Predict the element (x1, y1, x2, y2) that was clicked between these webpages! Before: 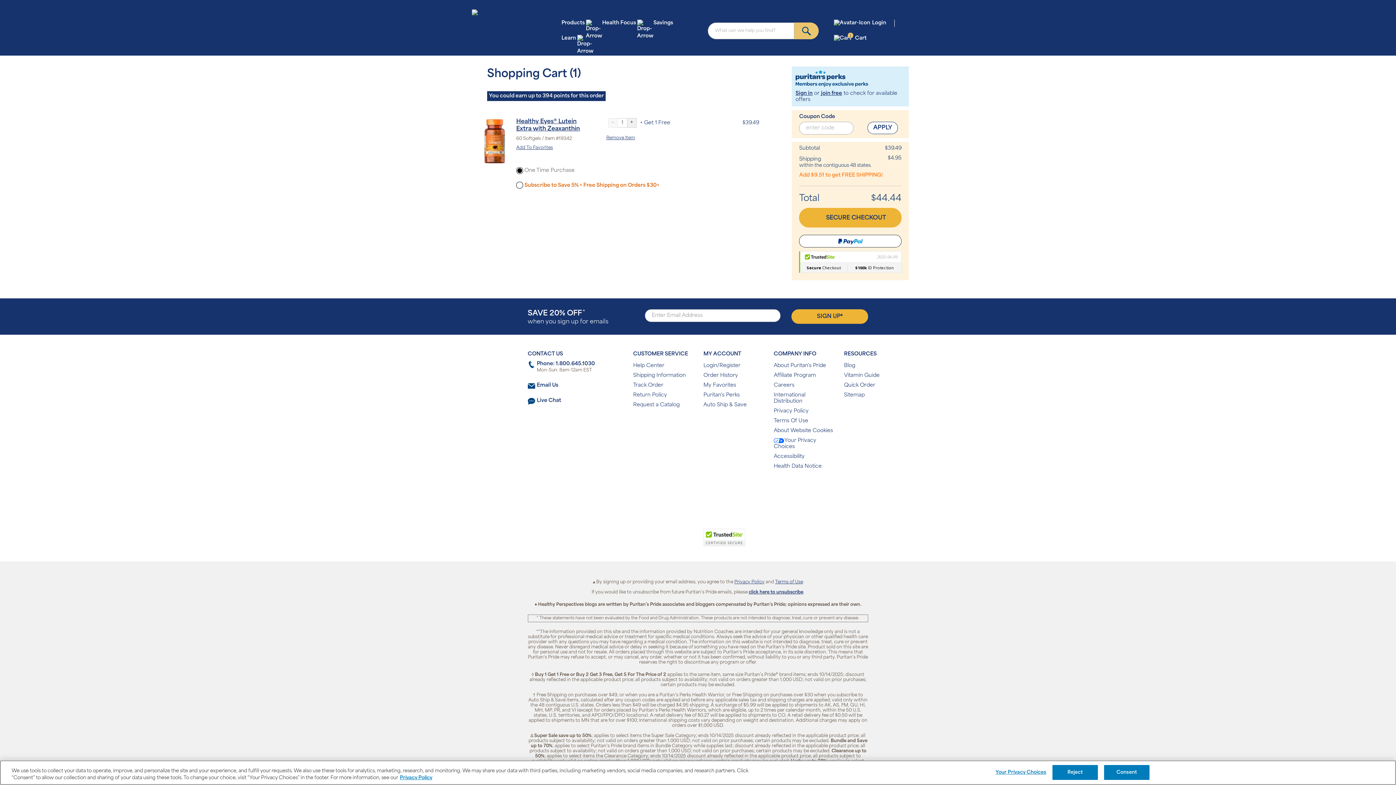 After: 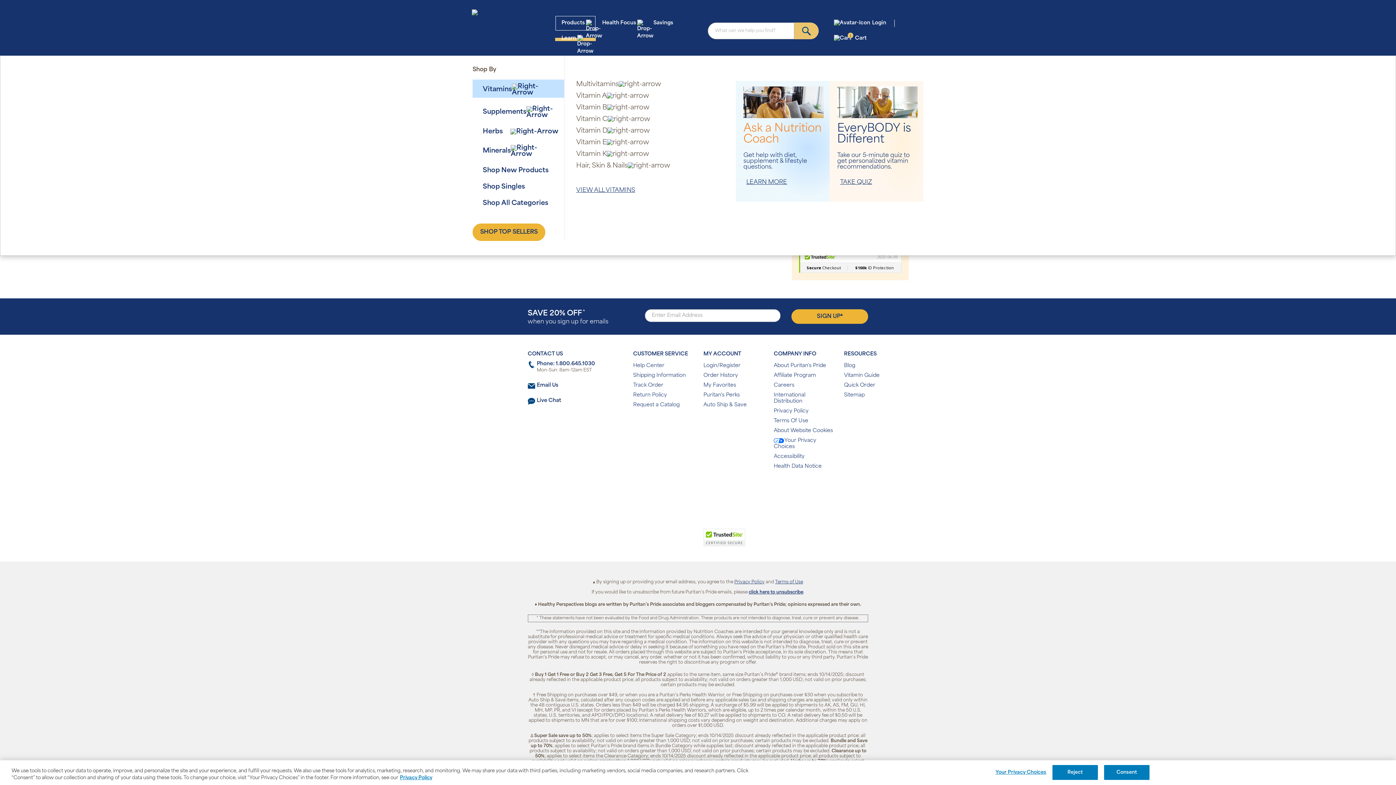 Action: bbox: (555, 15, 595, 30) label: Products